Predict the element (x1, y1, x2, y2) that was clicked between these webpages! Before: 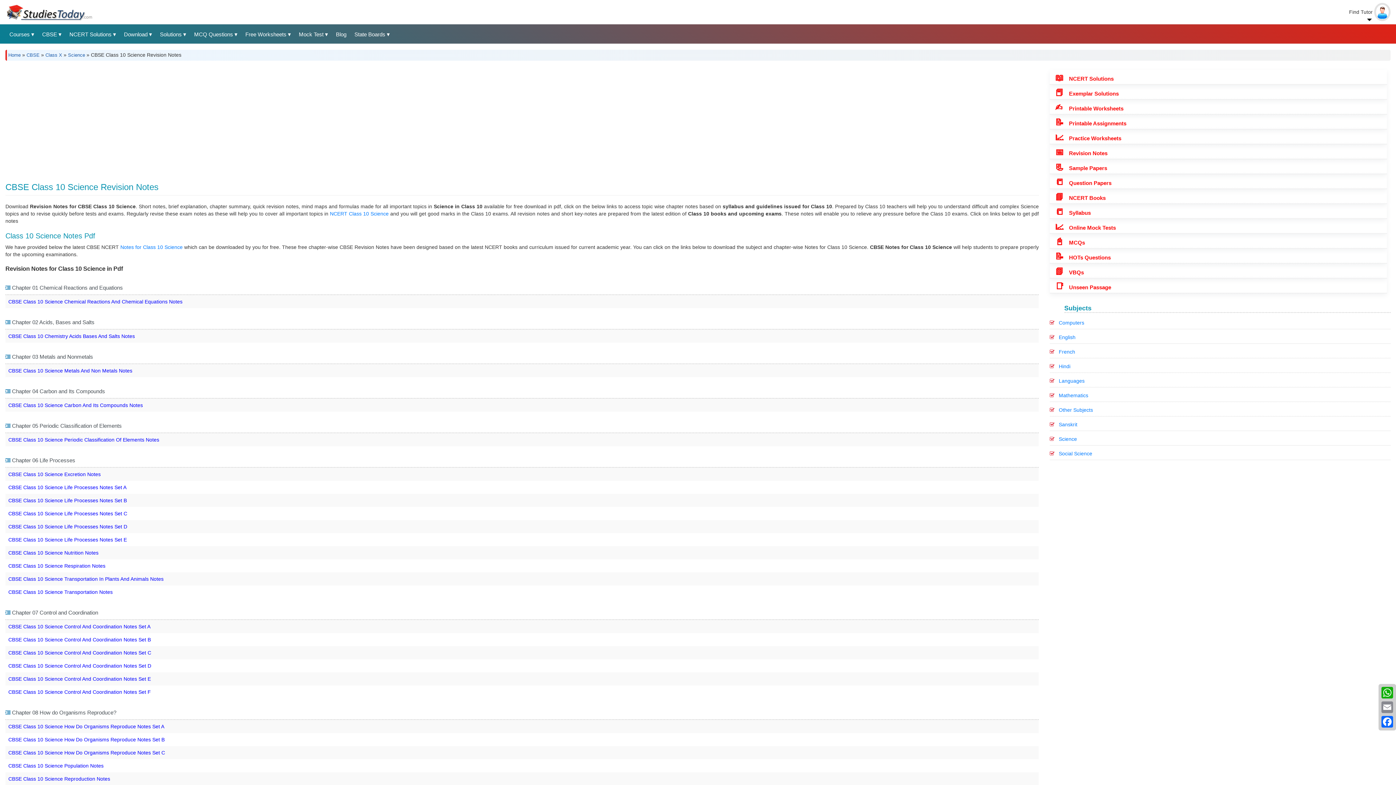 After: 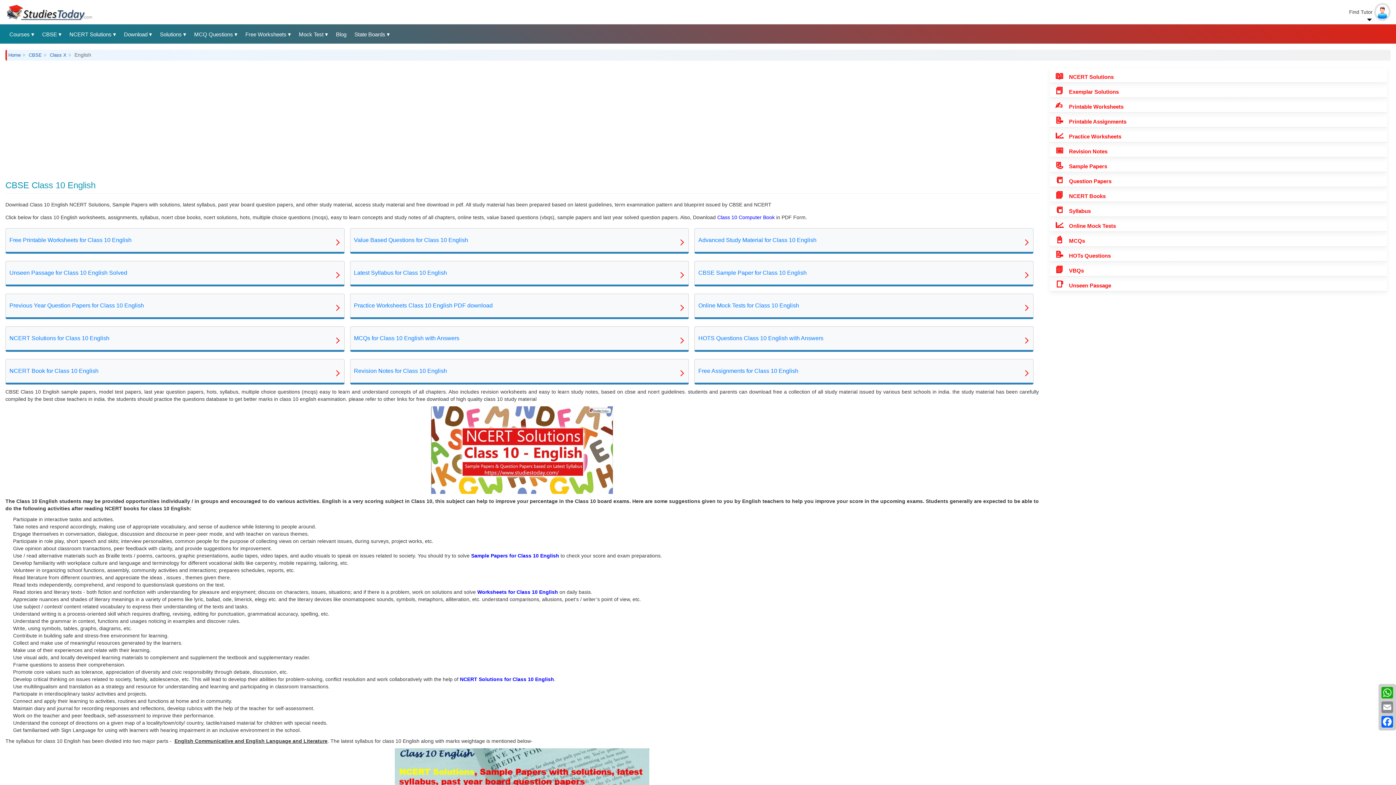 Action: bbox: (1059, 334, 1075, 340) label: English